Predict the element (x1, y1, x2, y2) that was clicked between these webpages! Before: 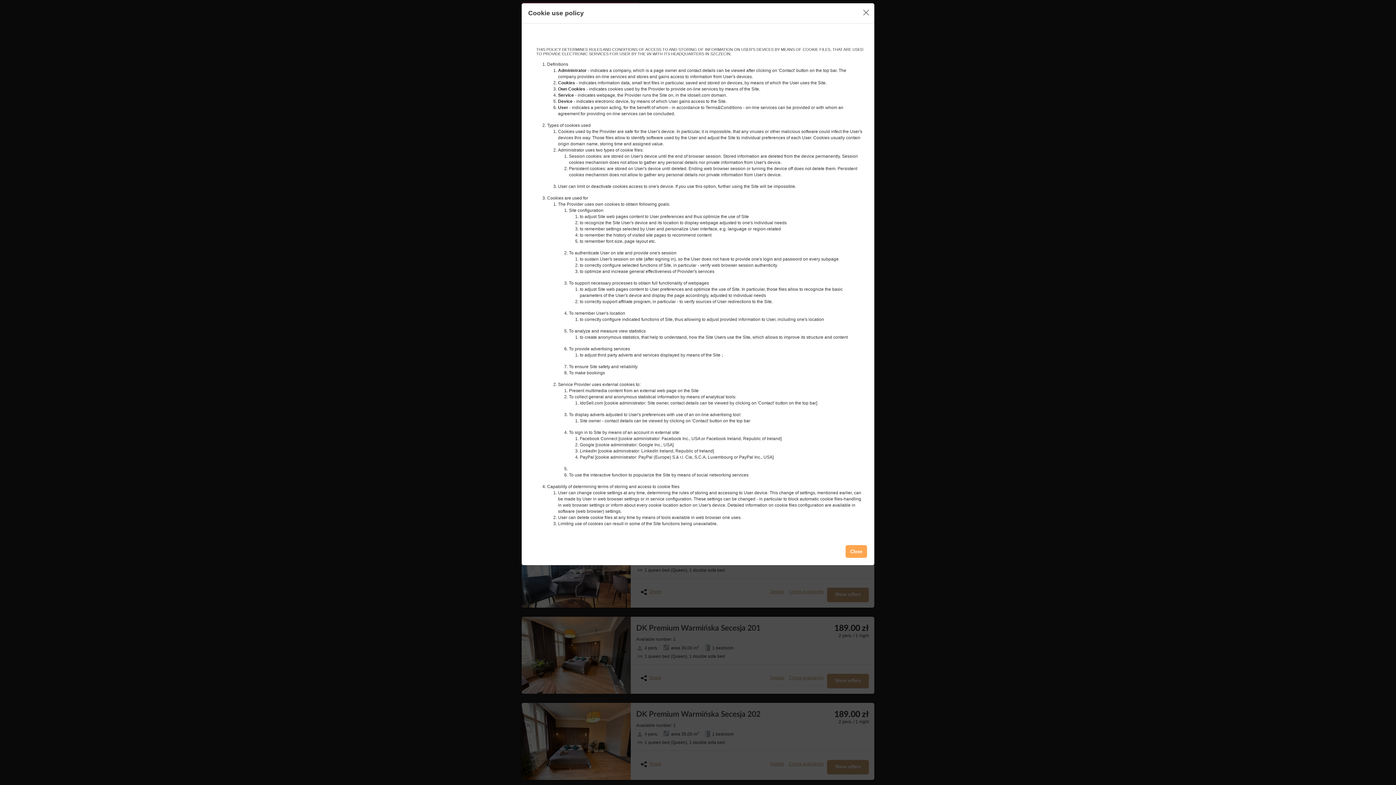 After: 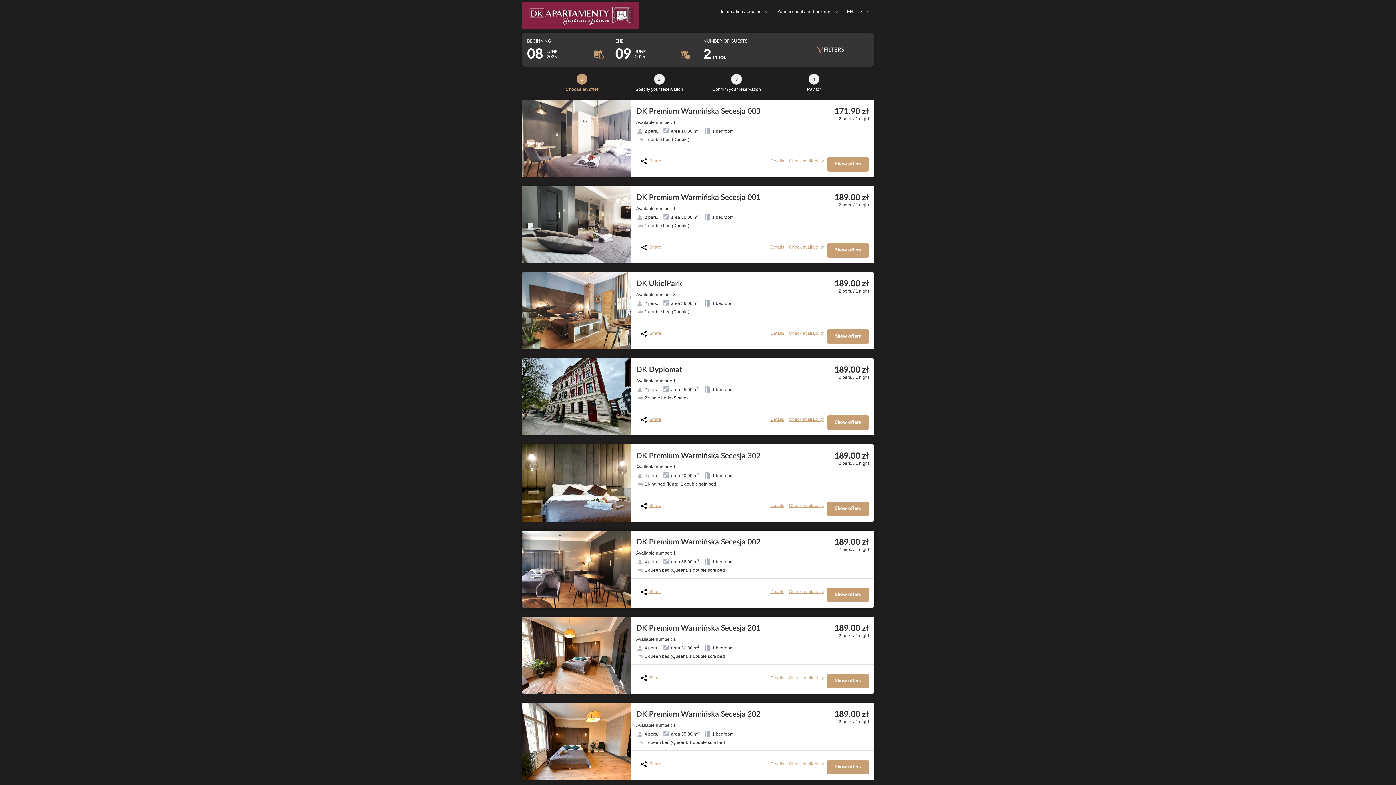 Action: bbox: (845, 545, 867, 558) label: Close